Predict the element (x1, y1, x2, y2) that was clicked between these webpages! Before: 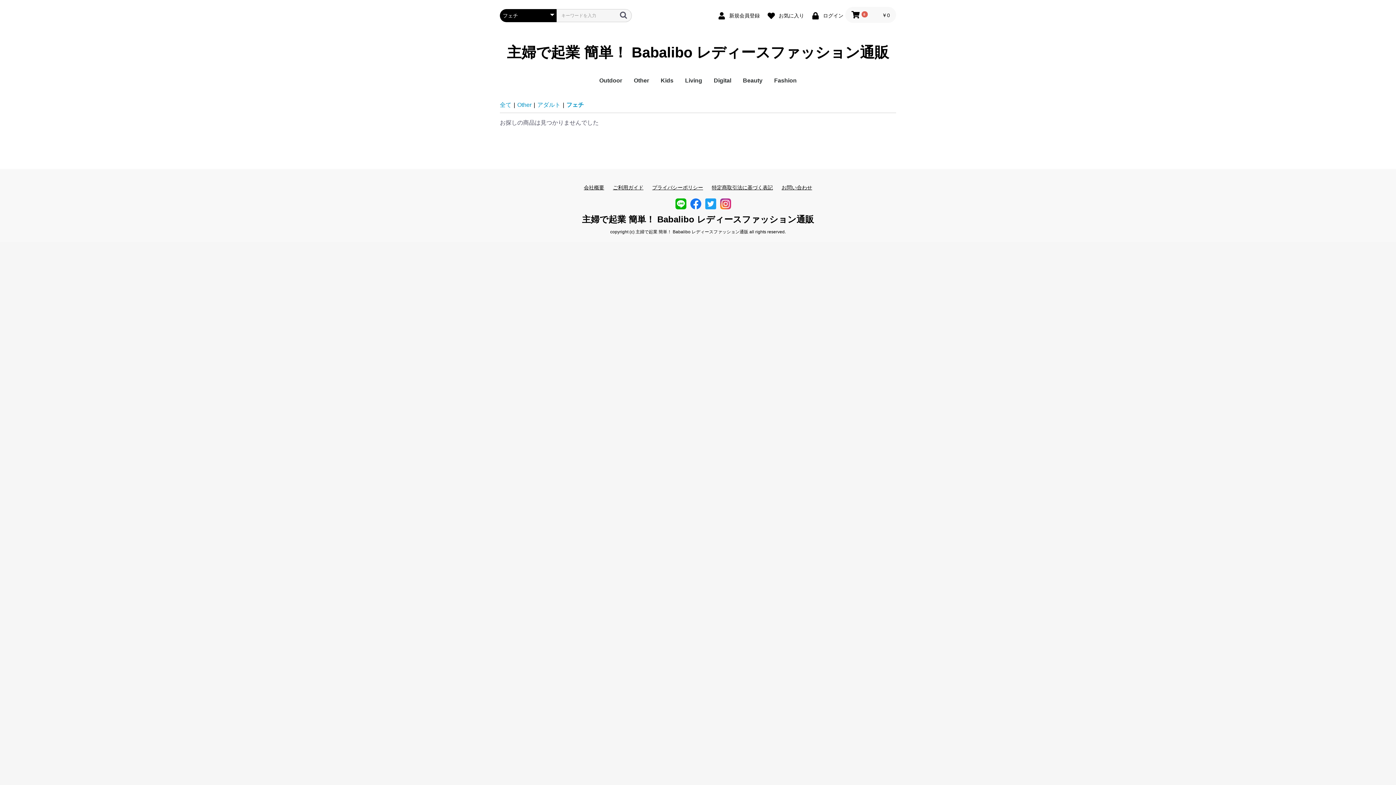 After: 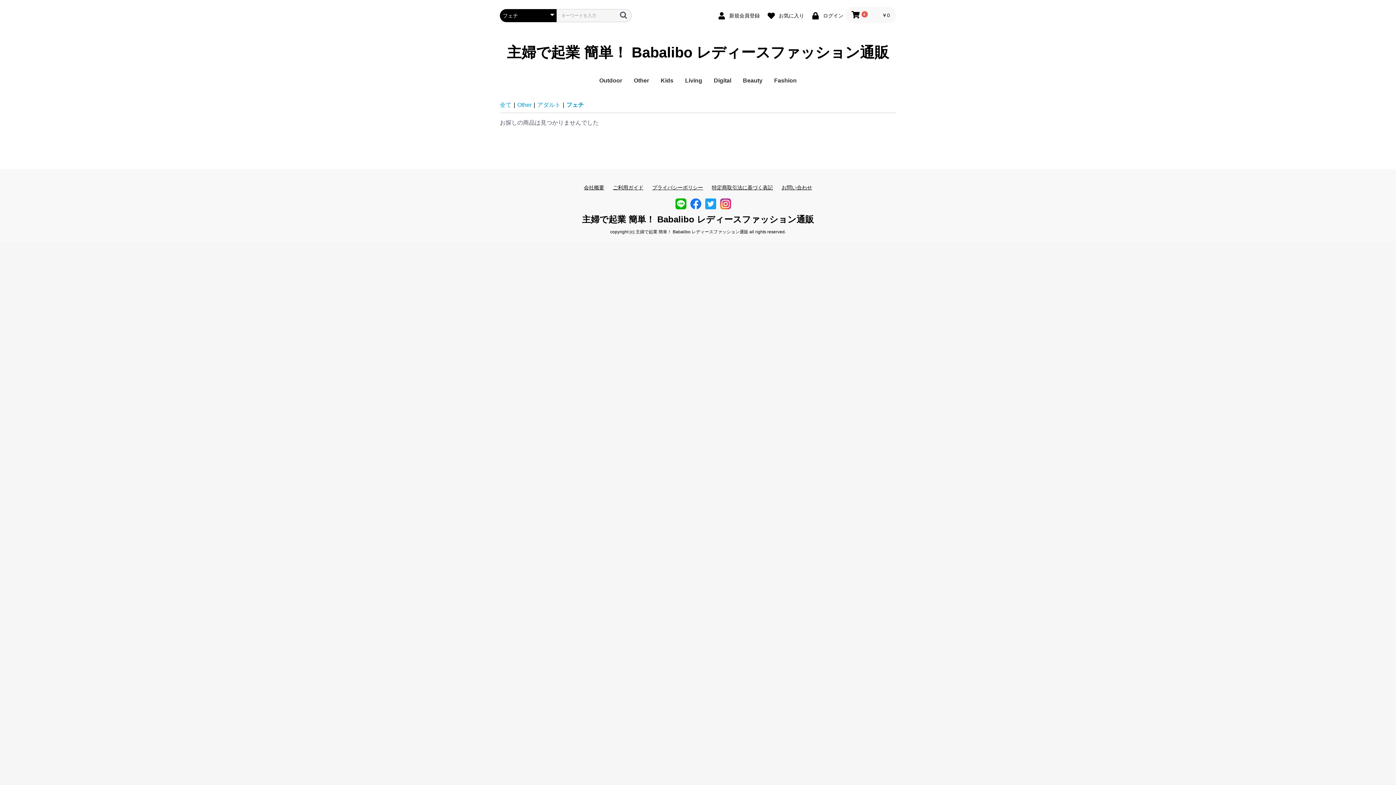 Action: bbox: (675, 198, 686, 209)